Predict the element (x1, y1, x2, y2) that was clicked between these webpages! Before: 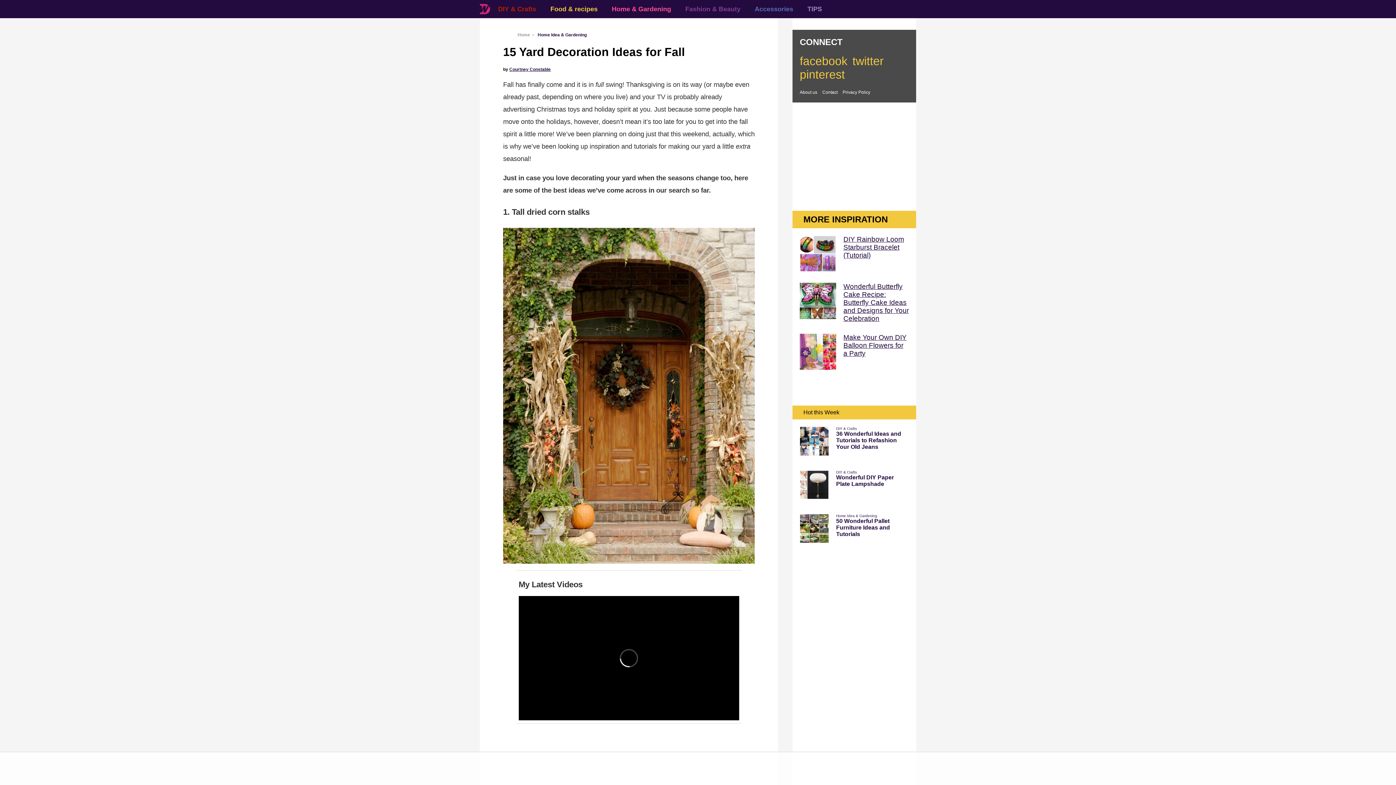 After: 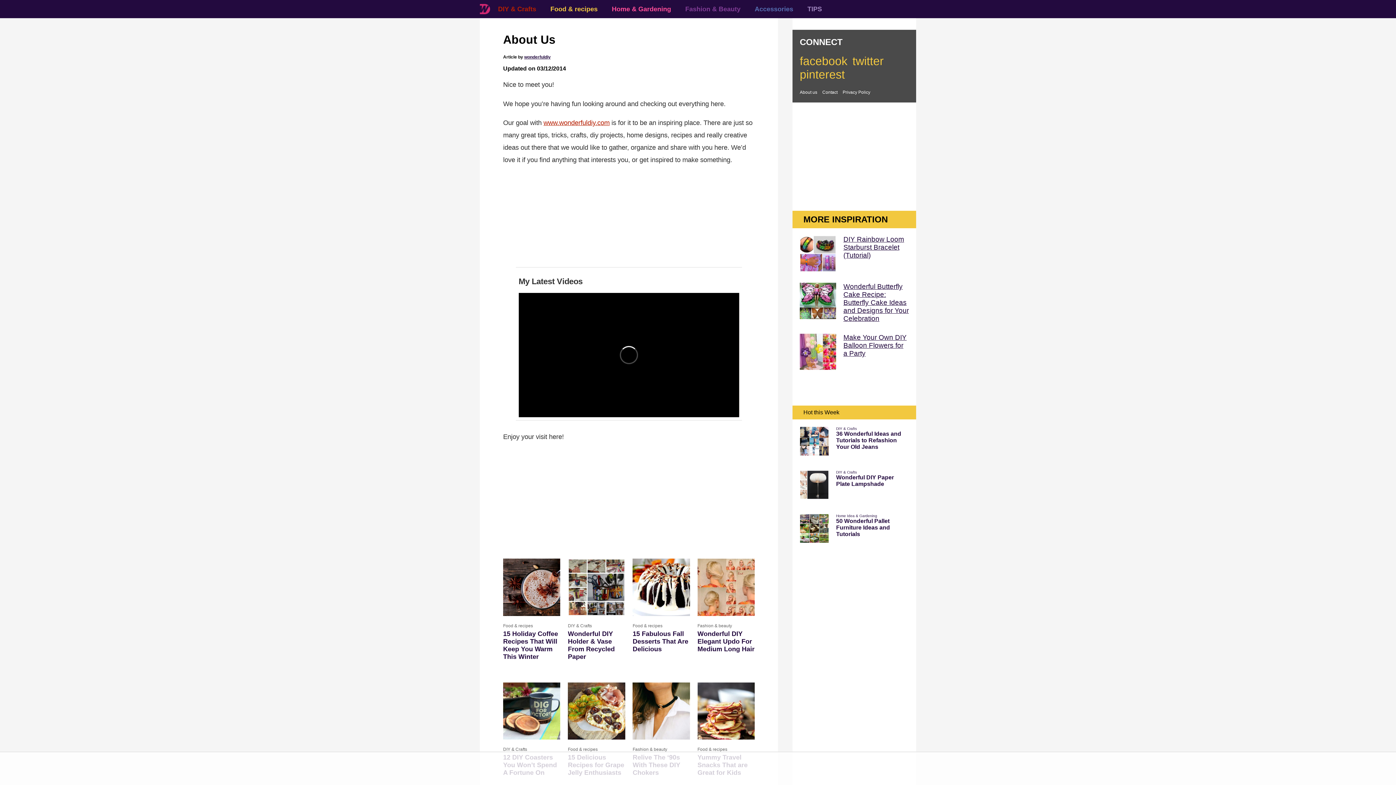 Action: label: About us bbox: (800, 89, 817, 94)